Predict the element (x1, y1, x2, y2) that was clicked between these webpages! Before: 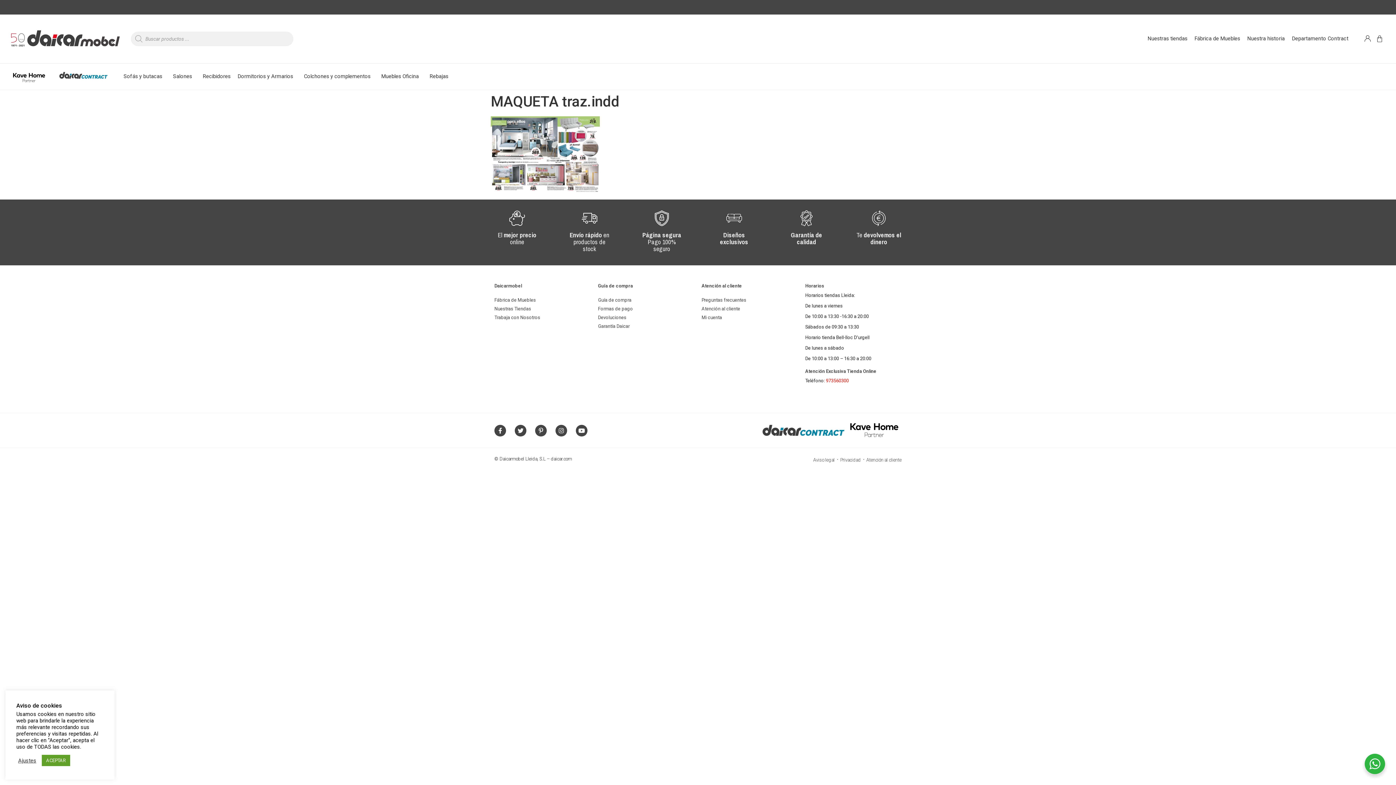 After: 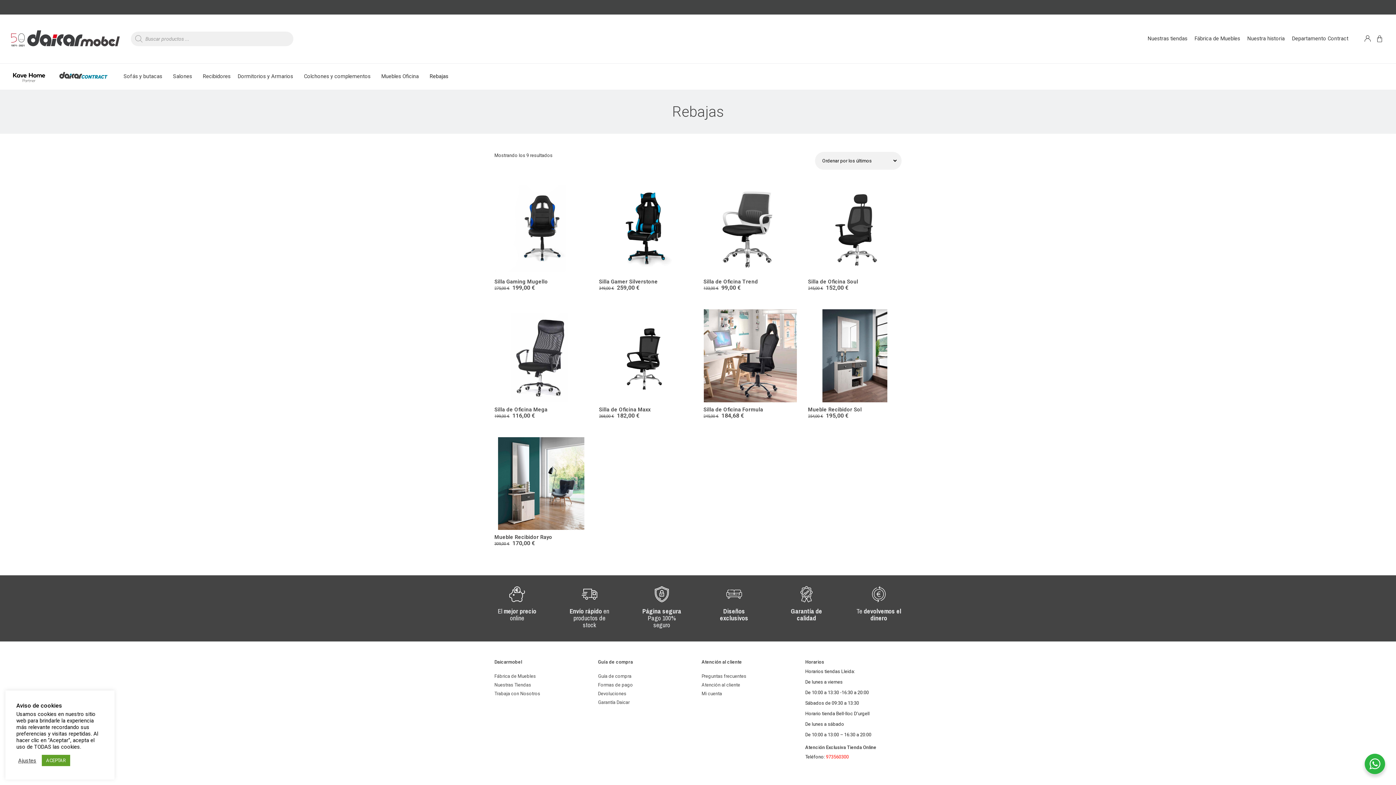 Action: label: Rebajas bbox: (426, 71, 452, 82)